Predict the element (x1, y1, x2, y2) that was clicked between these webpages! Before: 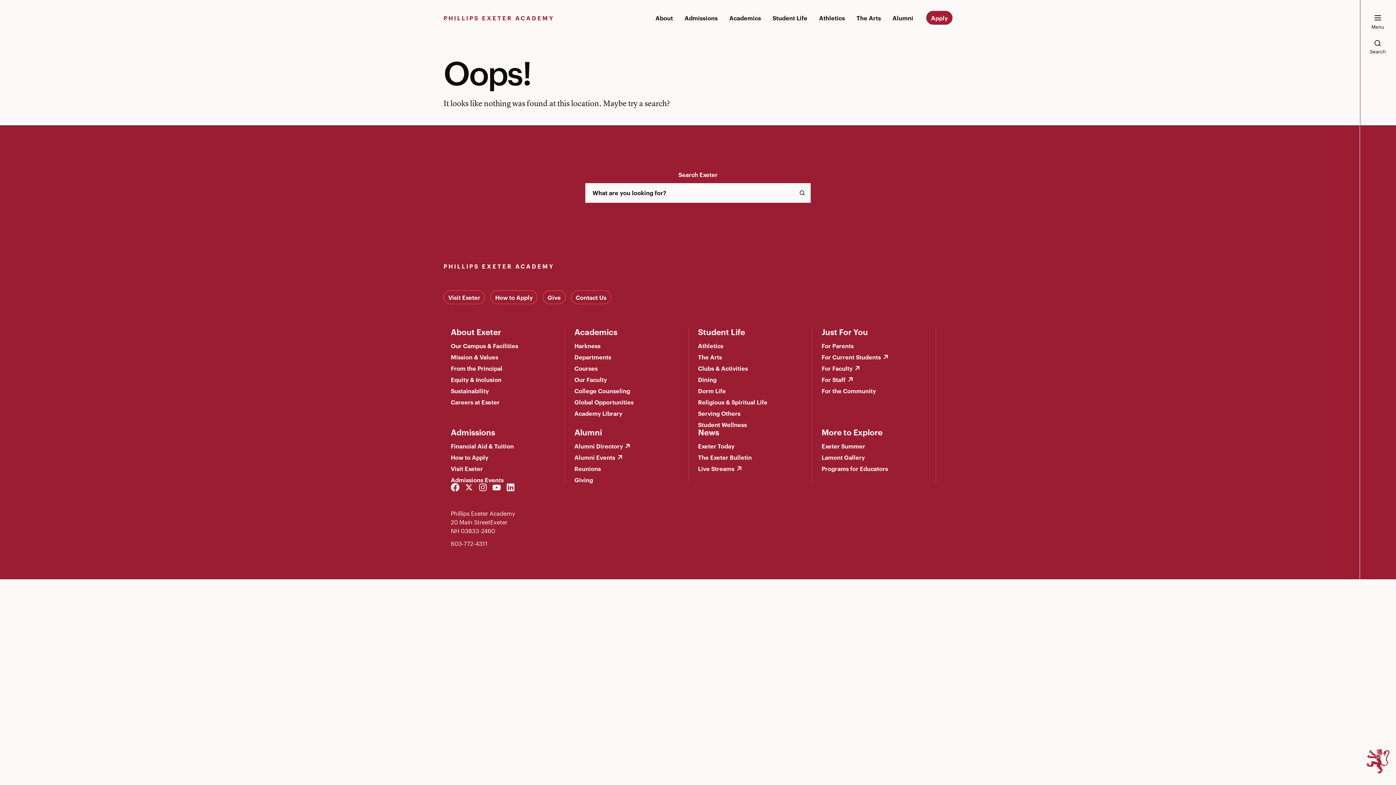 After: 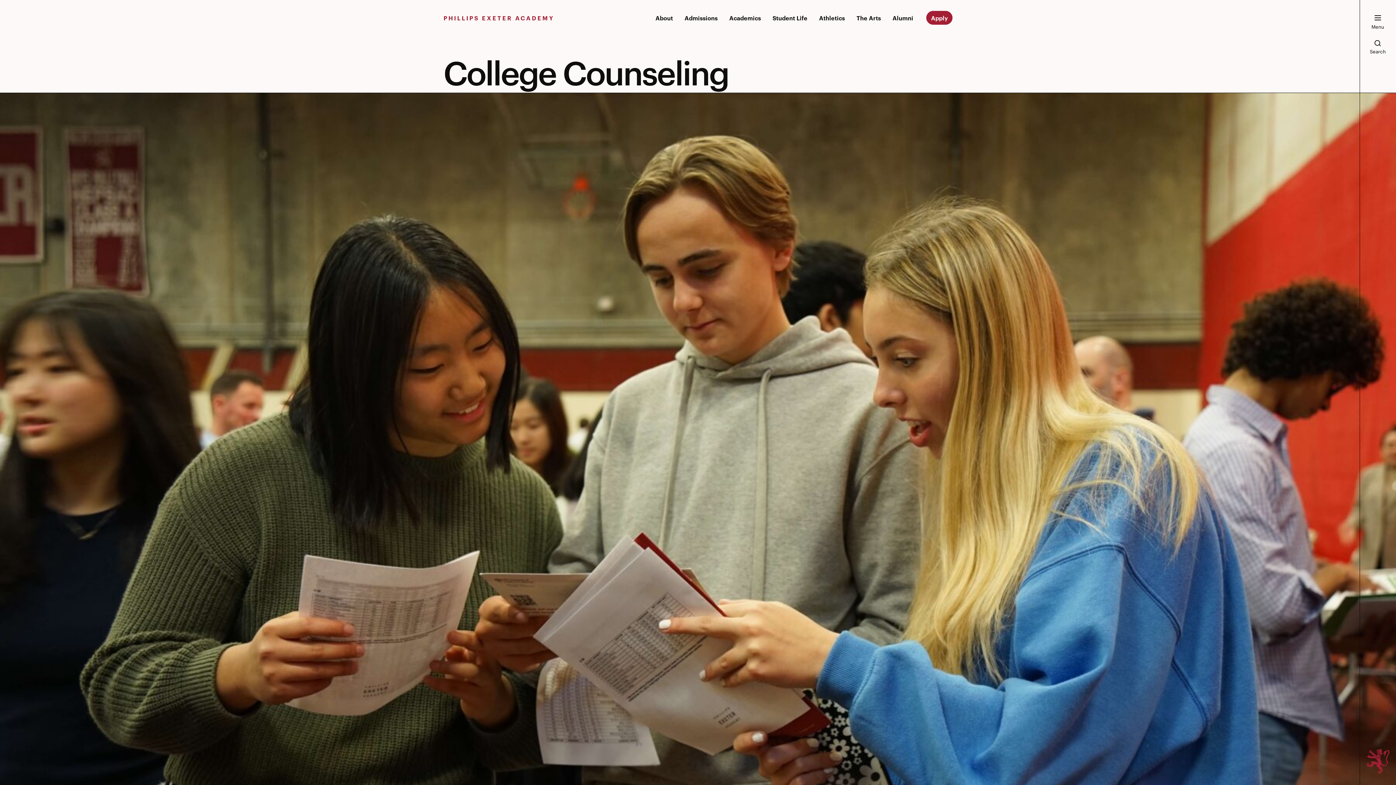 Action: bbox: (574, 386, 630, 394) label: College Counseling